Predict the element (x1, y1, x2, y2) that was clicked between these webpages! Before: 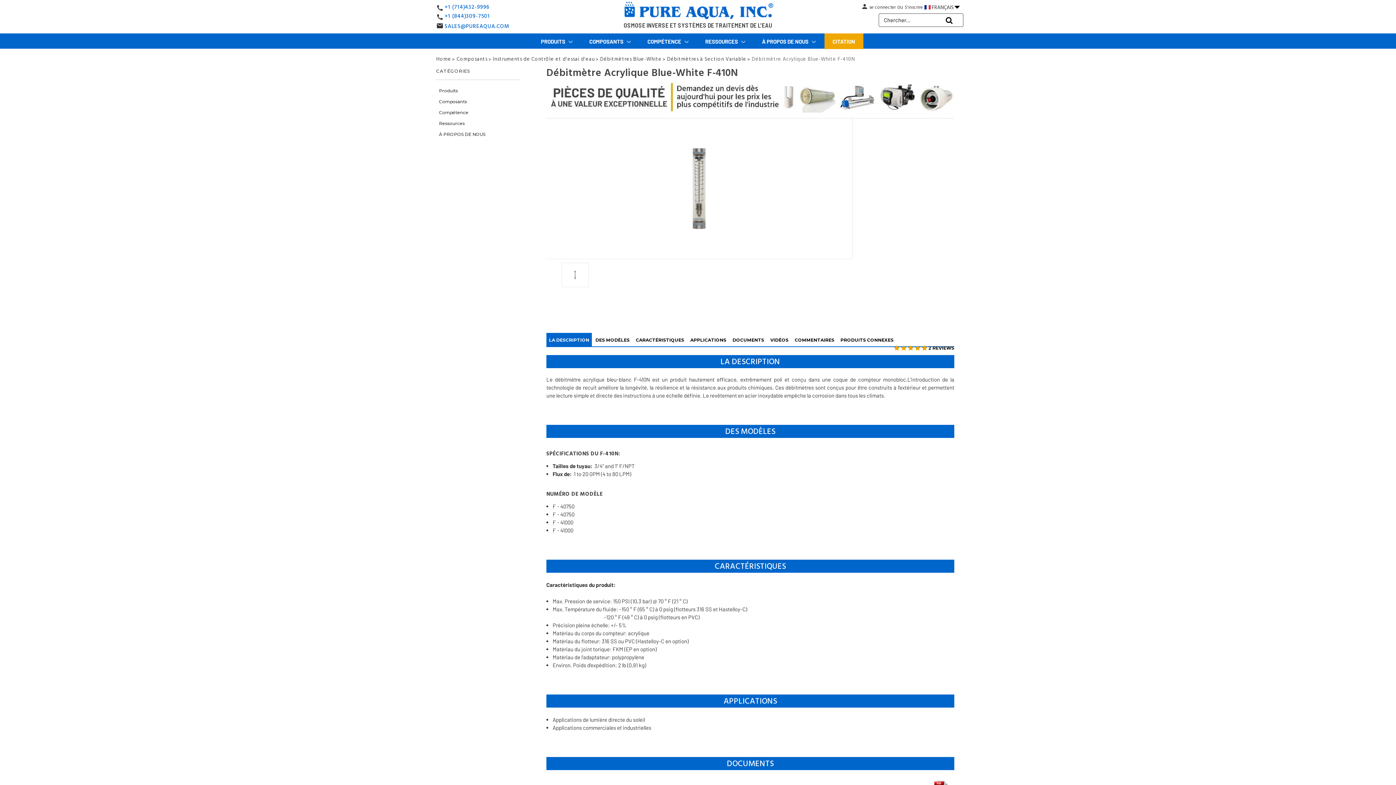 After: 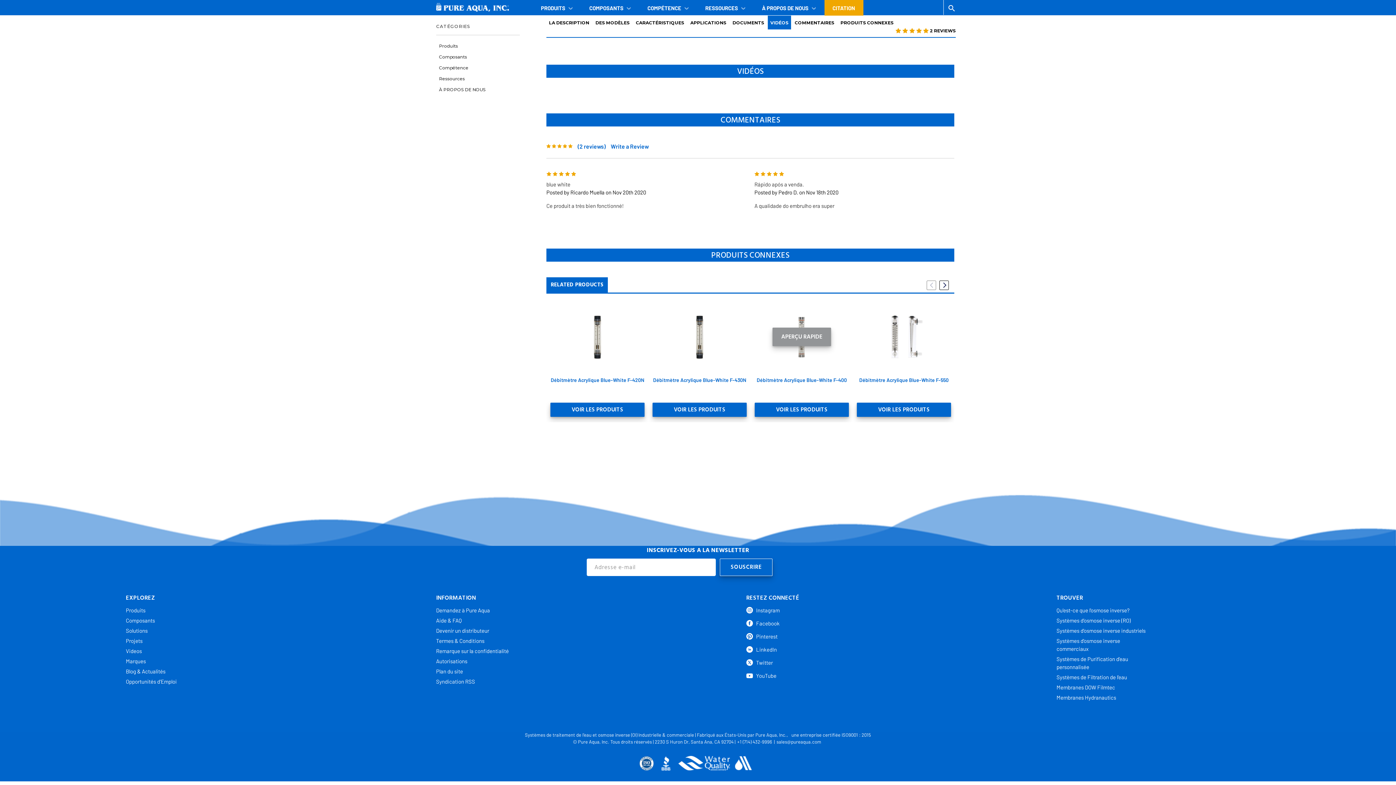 Action: label: VIDÉOS bbox: (768, 332, 791, 347)